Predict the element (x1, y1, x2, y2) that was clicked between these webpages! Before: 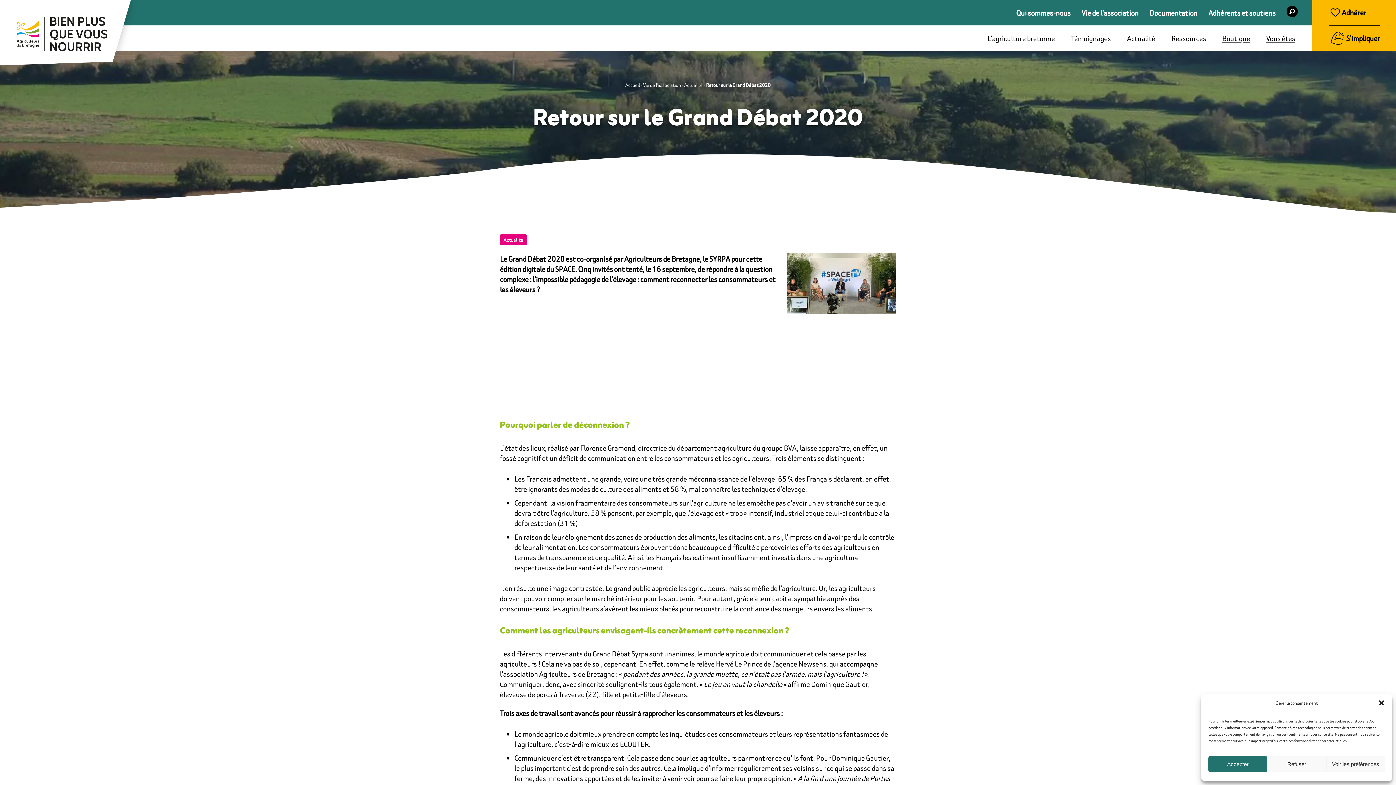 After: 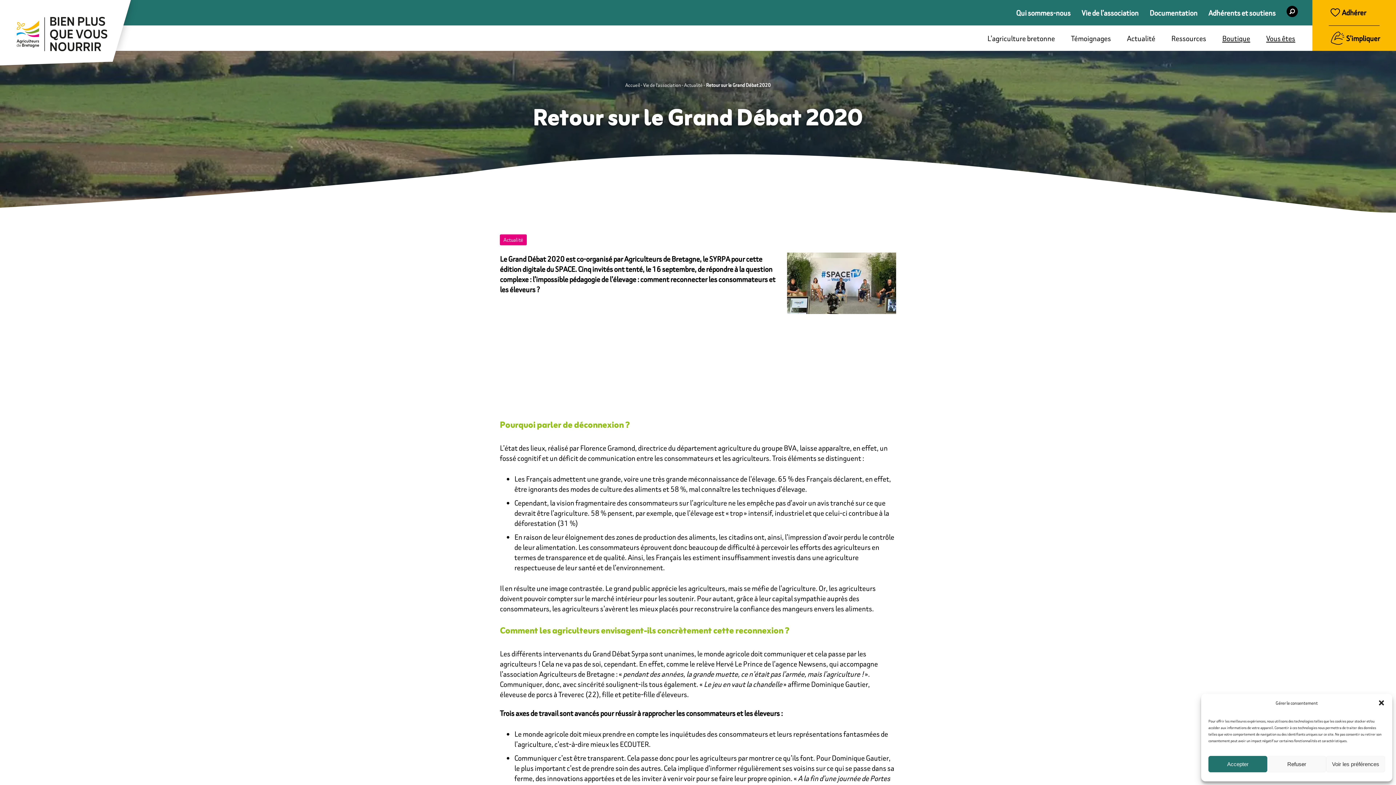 Action: bbox: (1218, 29, 1254, 47) label: Boutique